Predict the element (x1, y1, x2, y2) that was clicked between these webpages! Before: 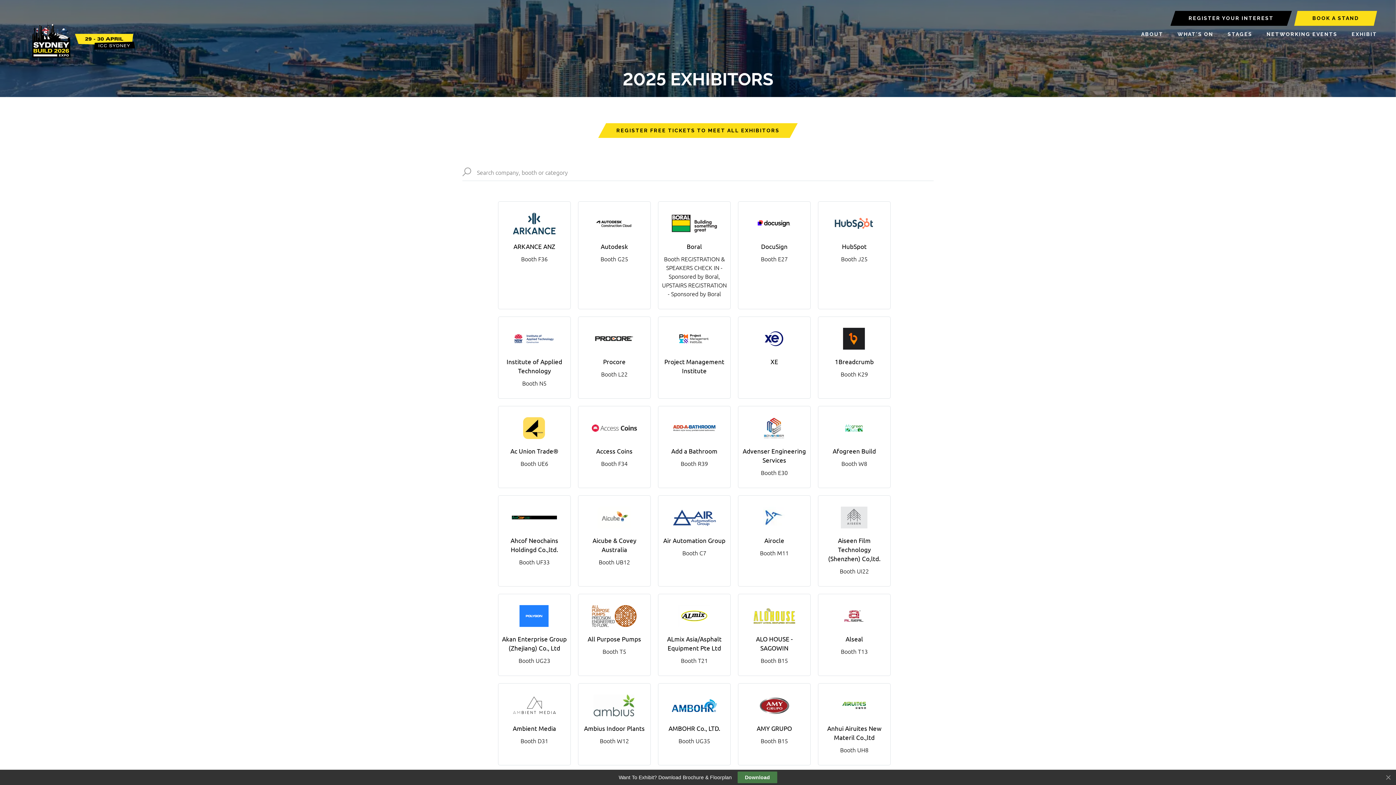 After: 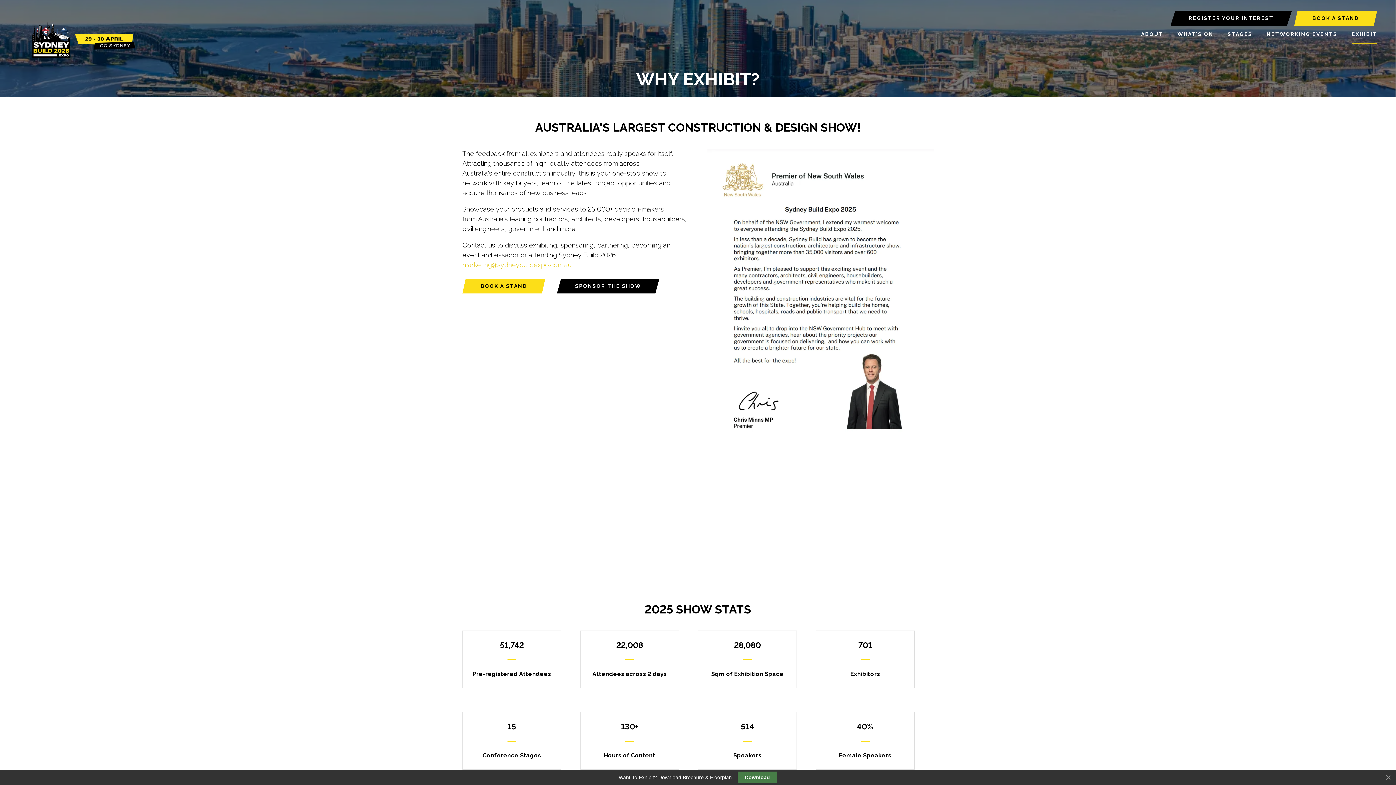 Action: bbox: (1352, 25, 1377, 44) label: EXHIBIT